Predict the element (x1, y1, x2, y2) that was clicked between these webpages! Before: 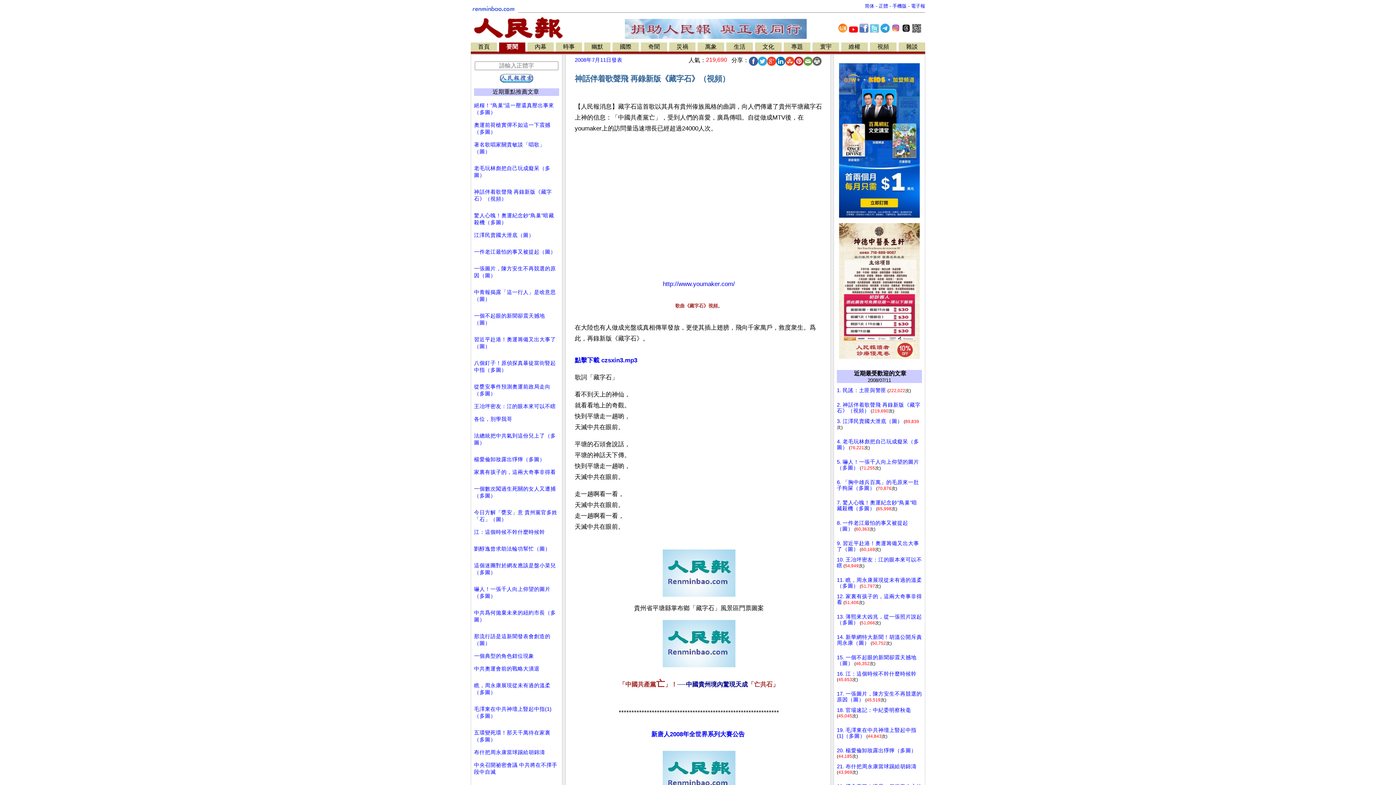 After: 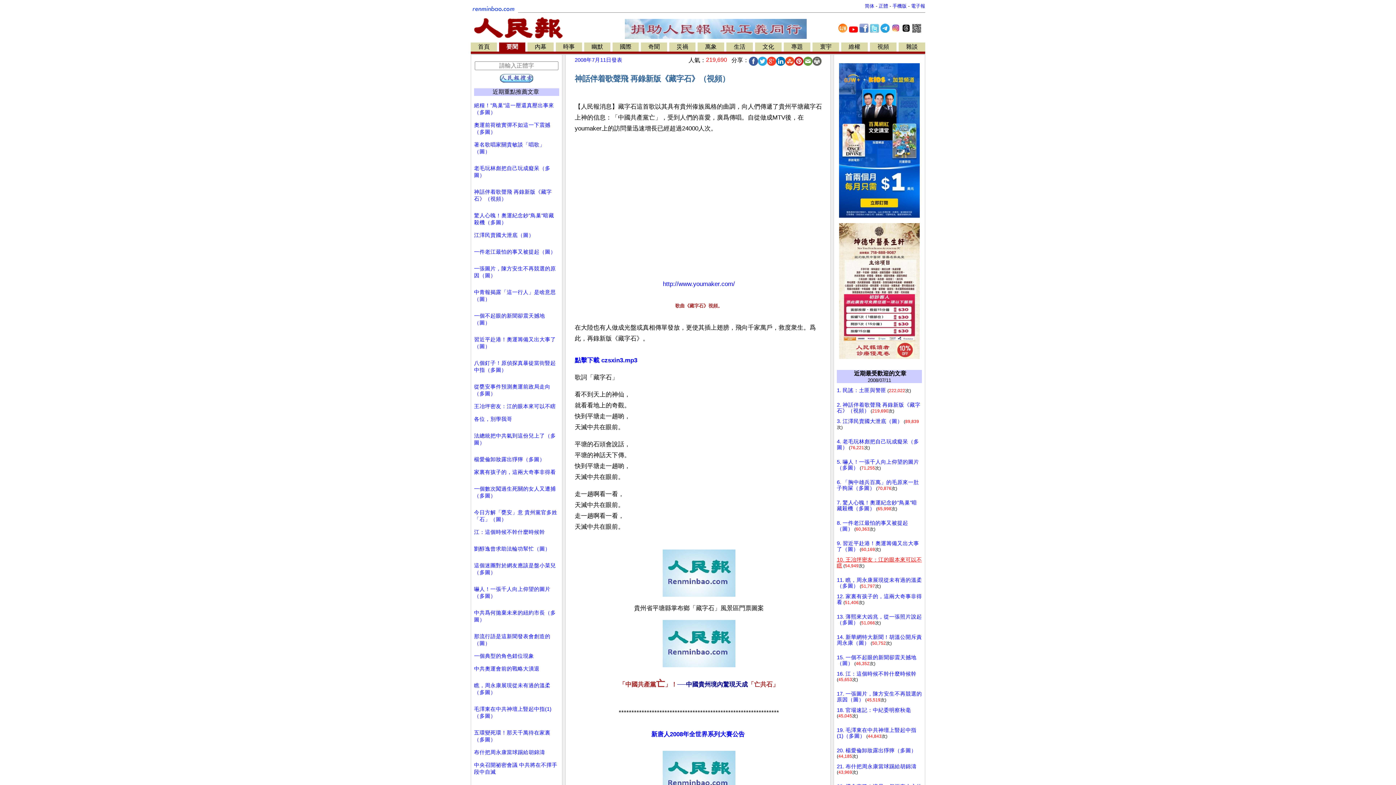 Action: bbox: (837, 557, 922, 568) label: 10. 王冶坪密友：江的眼本來可以不瞎